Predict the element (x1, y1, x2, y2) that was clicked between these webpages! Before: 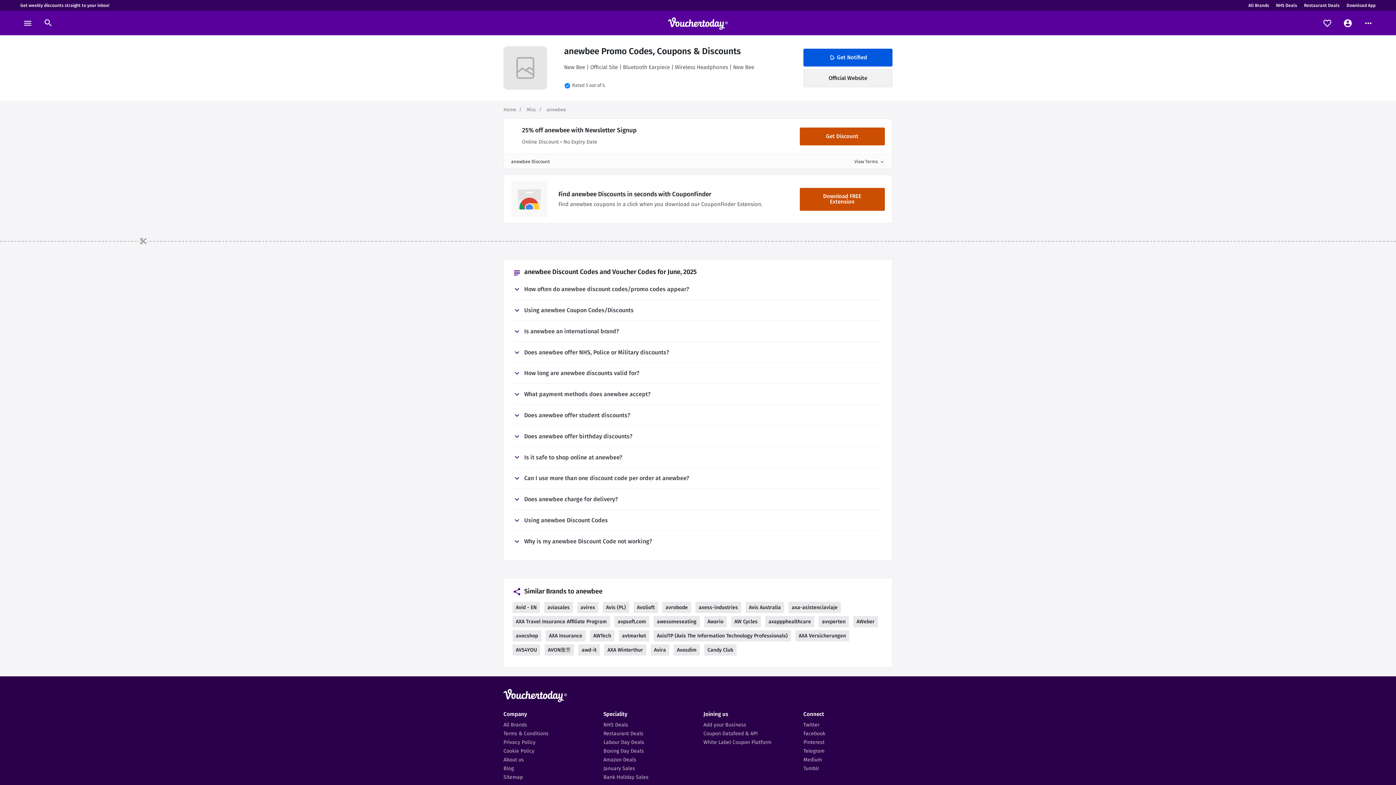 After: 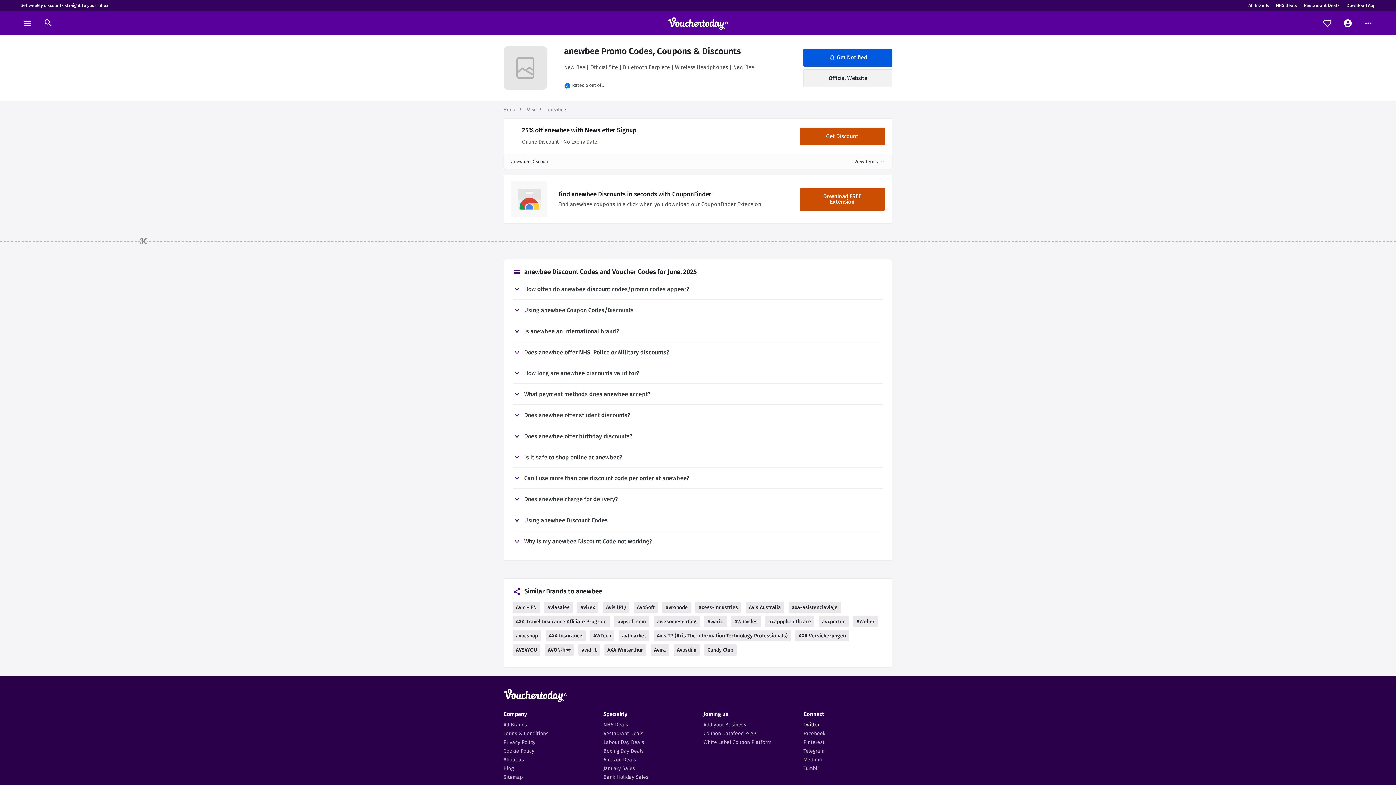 Action: bbox: (803, 722, 819, 728) label: Twitter